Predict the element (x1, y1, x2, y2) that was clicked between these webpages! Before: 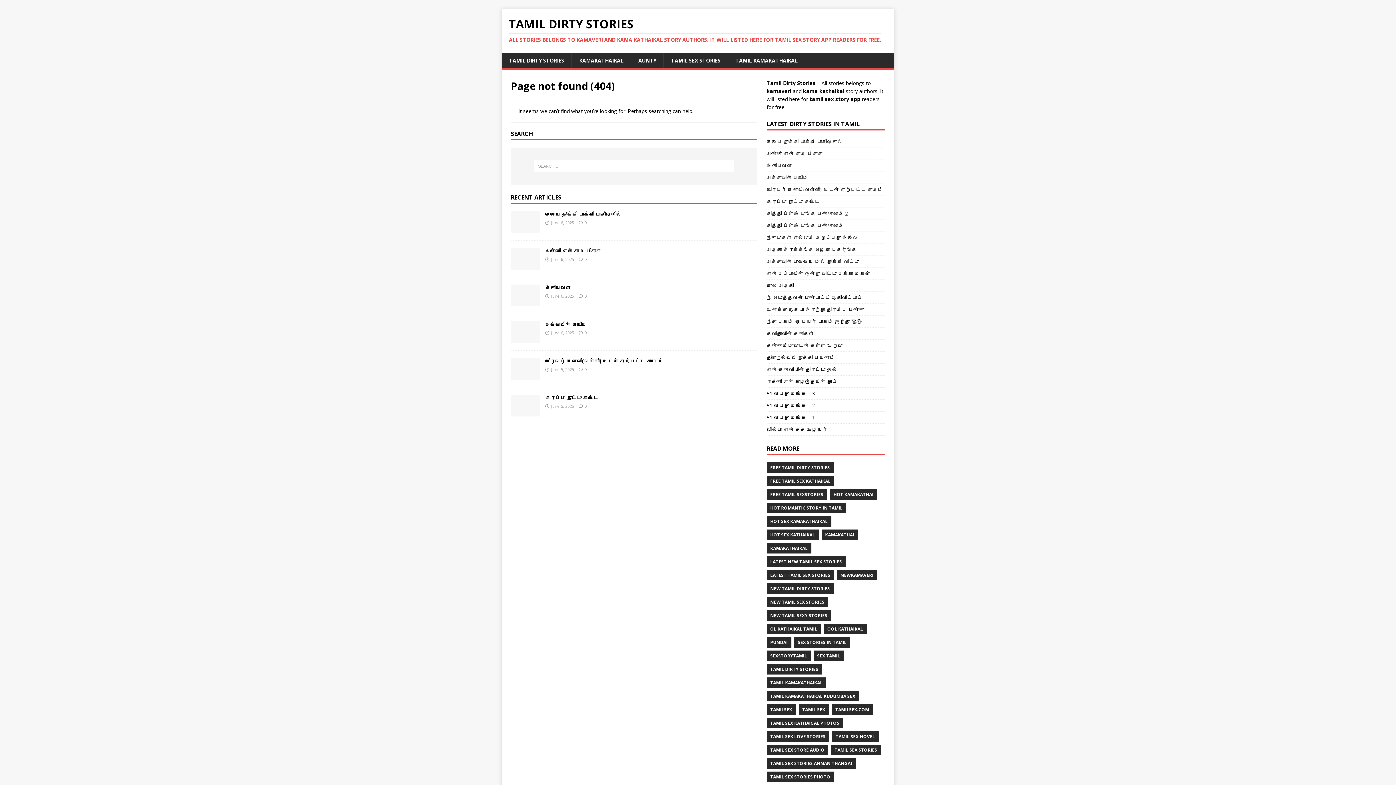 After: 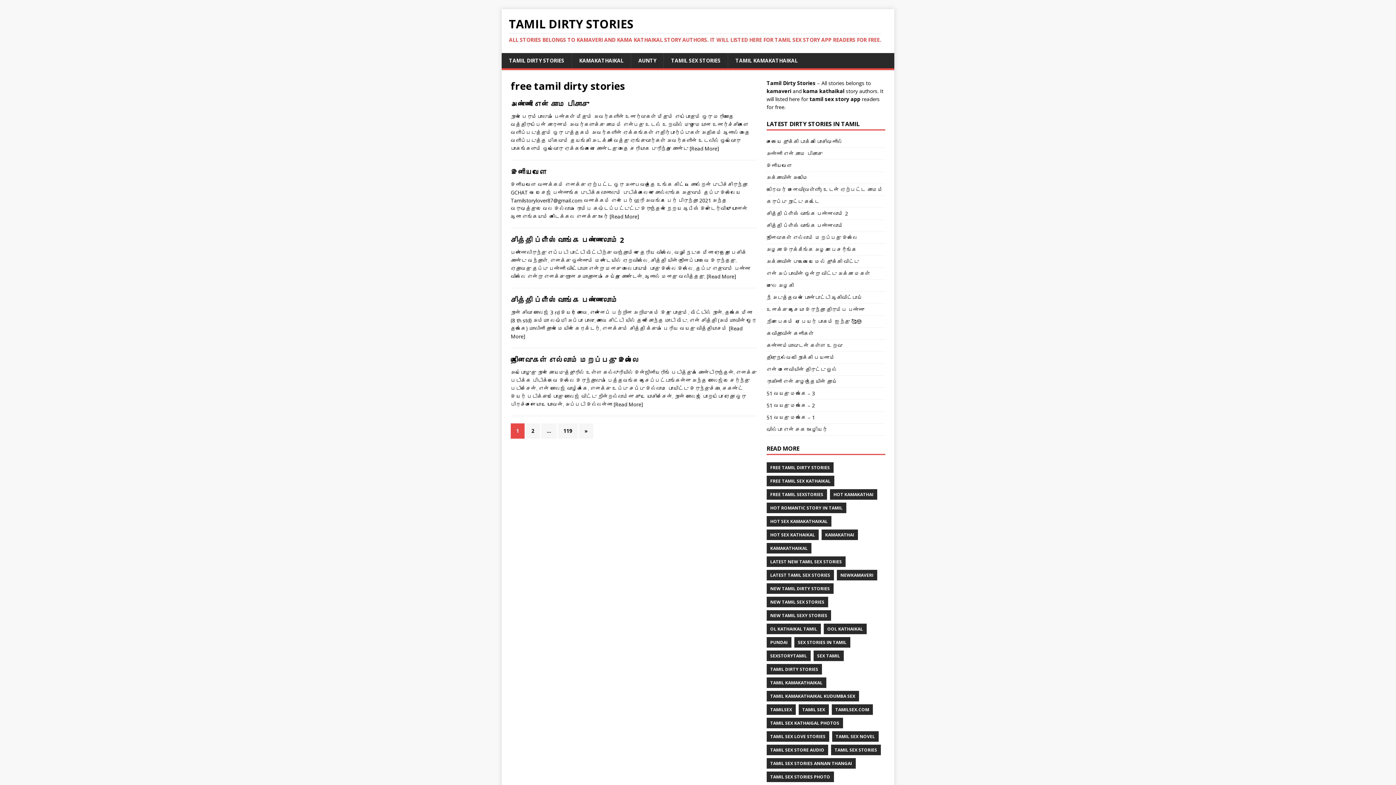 Action: bbox: (766, 462, 833, 473) label: FREE TAMIL DIRTY STORIES